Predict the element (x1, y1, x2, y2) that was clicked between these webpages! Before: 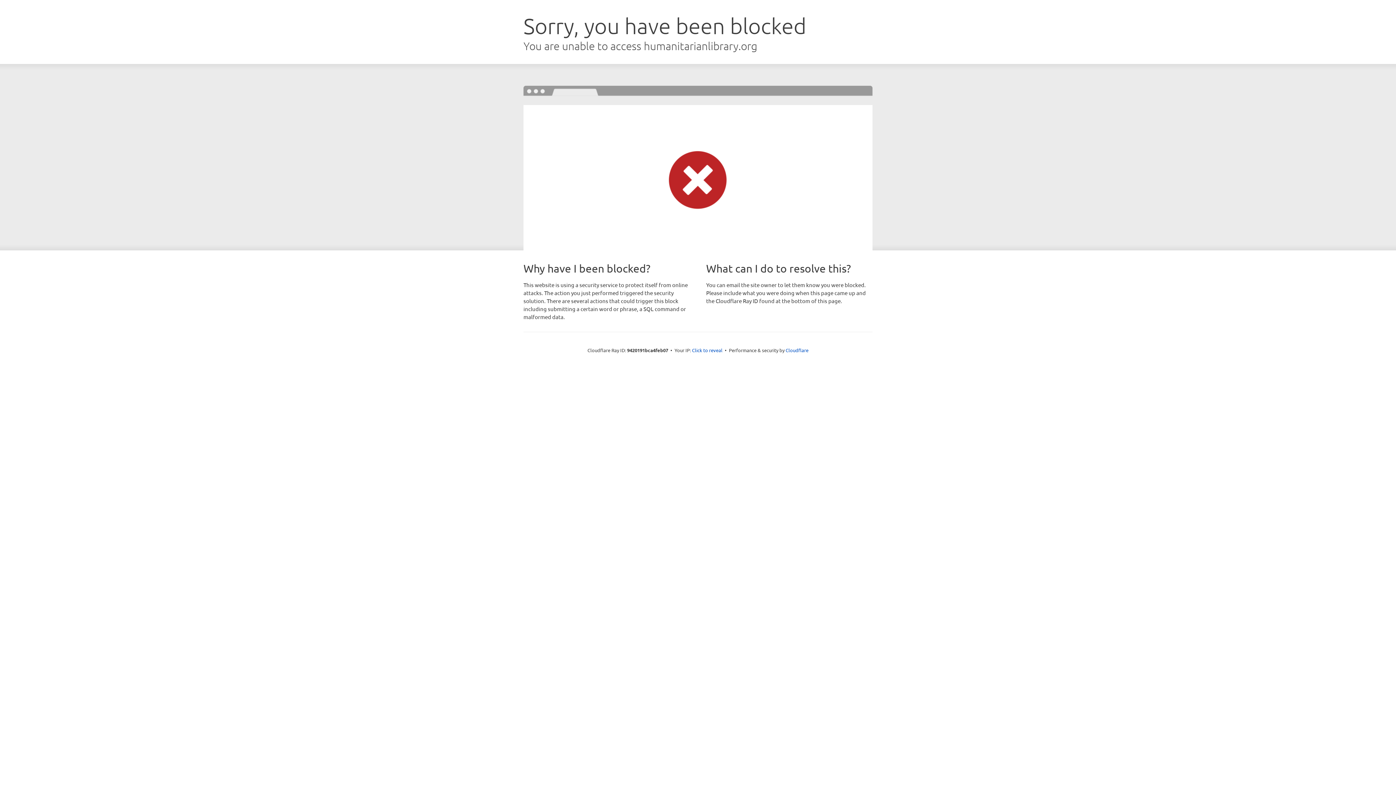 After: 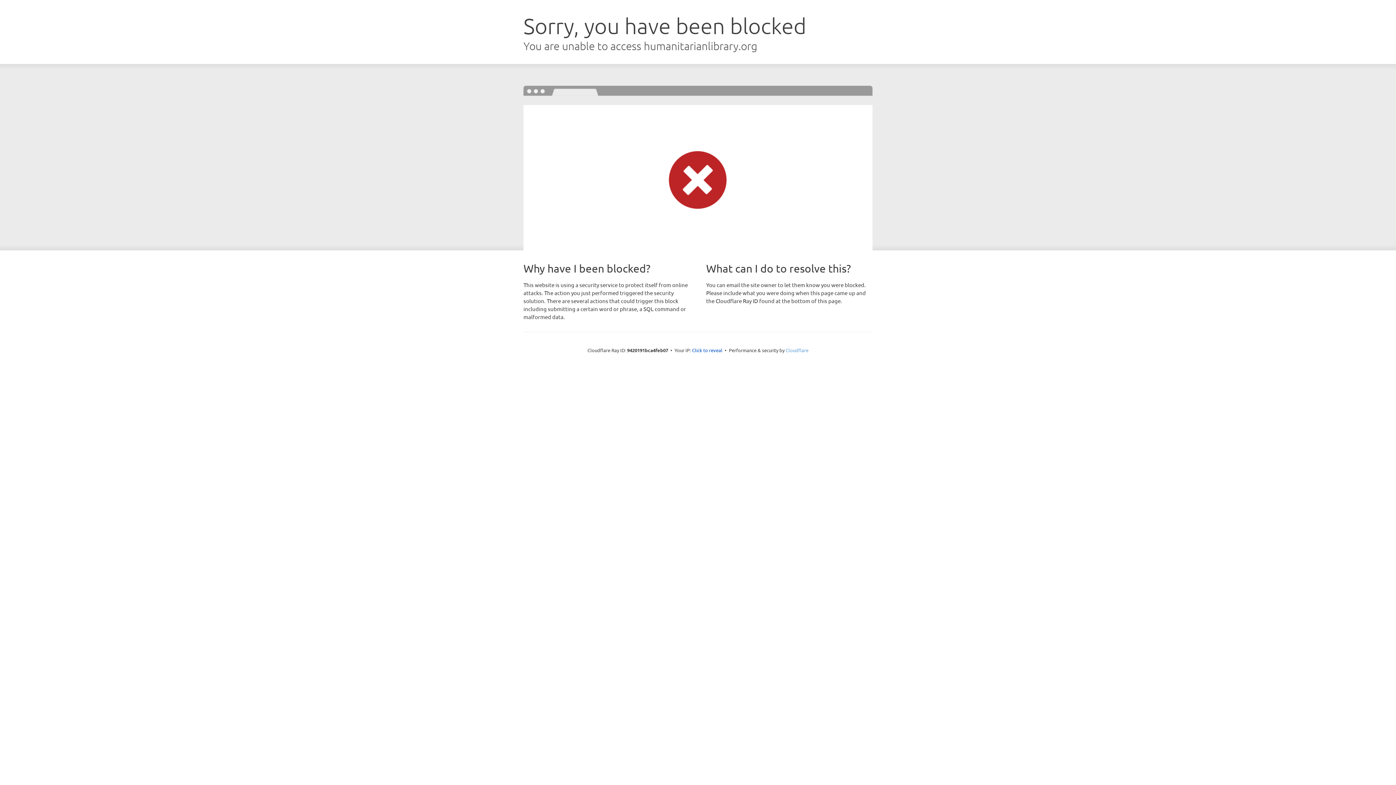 Action: bbox: (785, 347, 808, 353) label: Cloudflare